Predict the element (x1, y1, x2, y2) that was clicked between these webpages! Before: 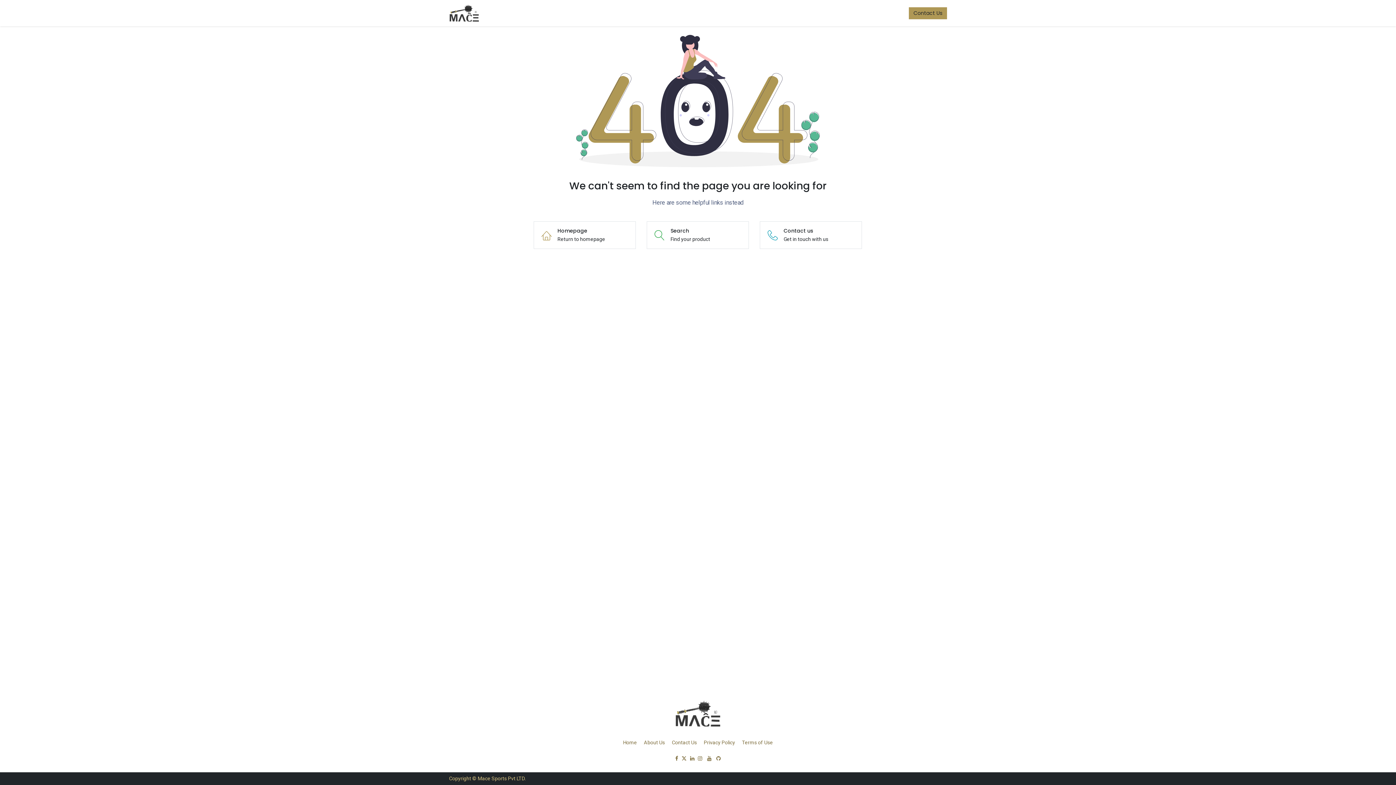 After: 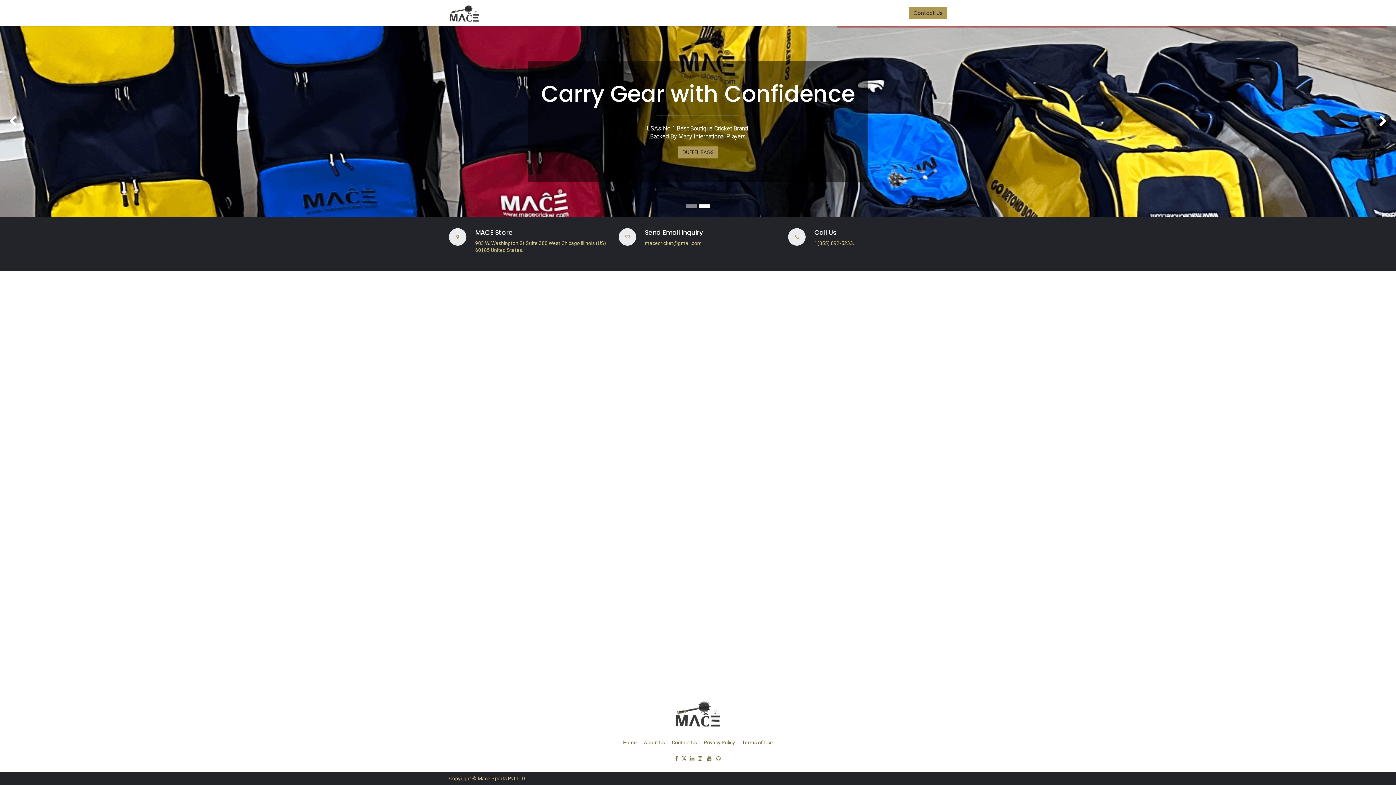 Action: bbox: (533, 221, 636, 249) label: Homepage
Return to homepage